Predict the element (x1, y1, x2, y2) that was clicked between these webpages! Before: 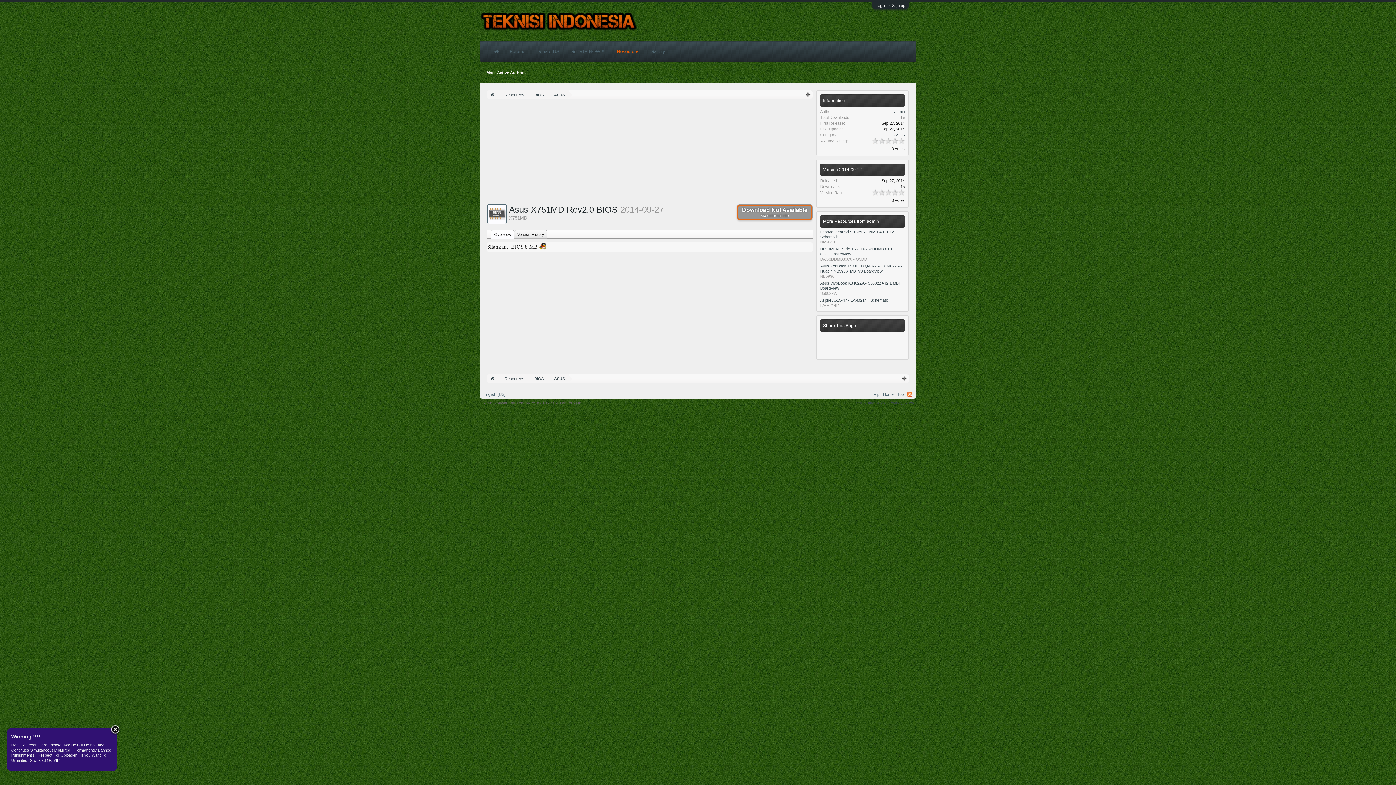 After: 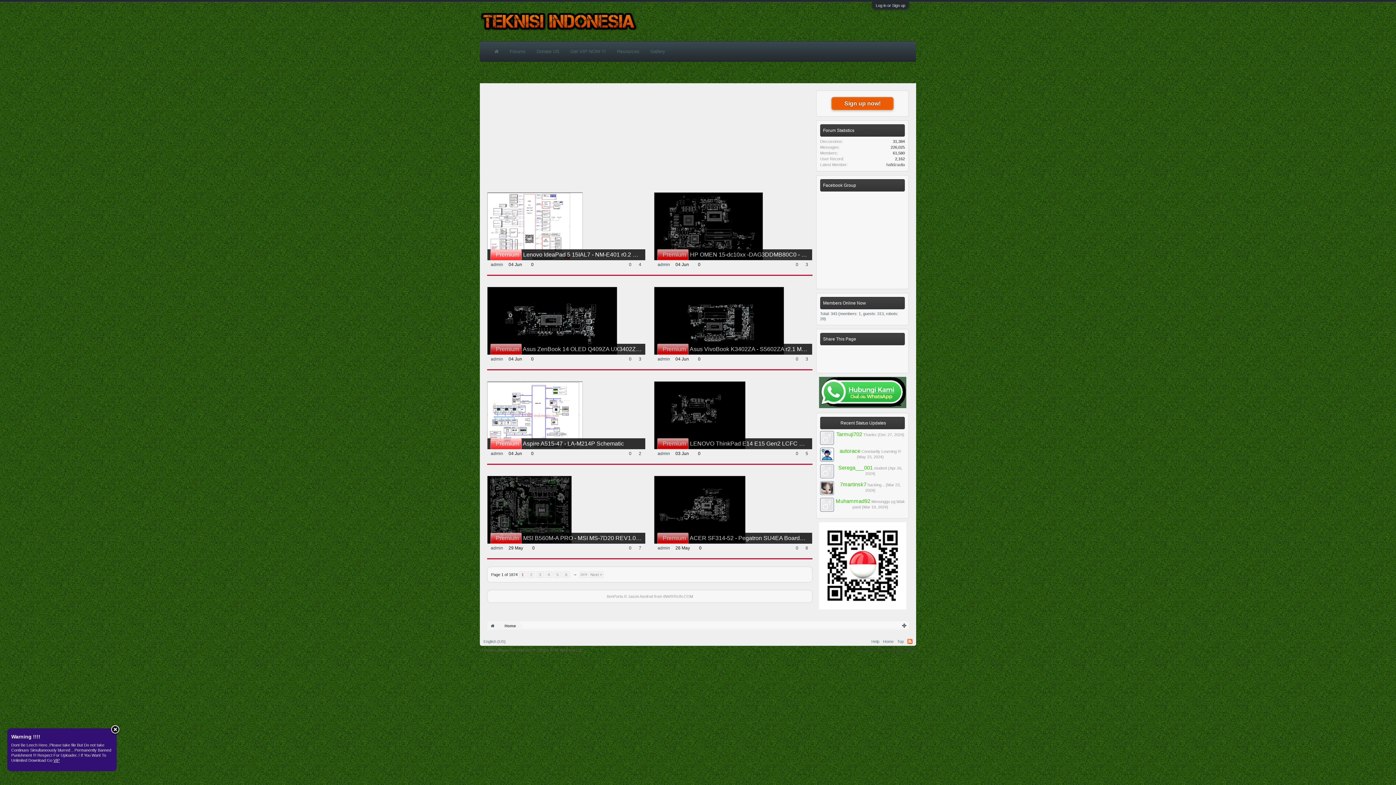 Action: bbox: (480, 18, 637, 23)